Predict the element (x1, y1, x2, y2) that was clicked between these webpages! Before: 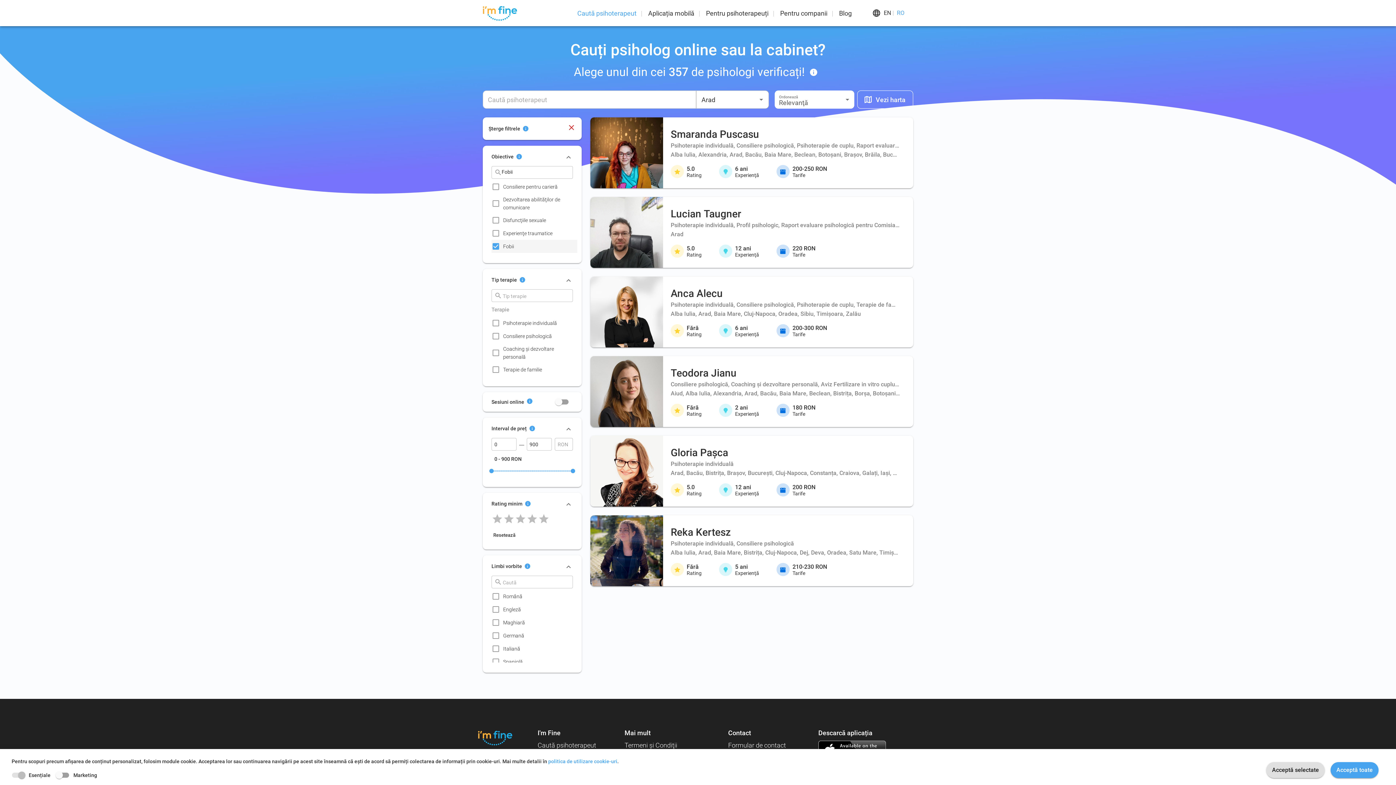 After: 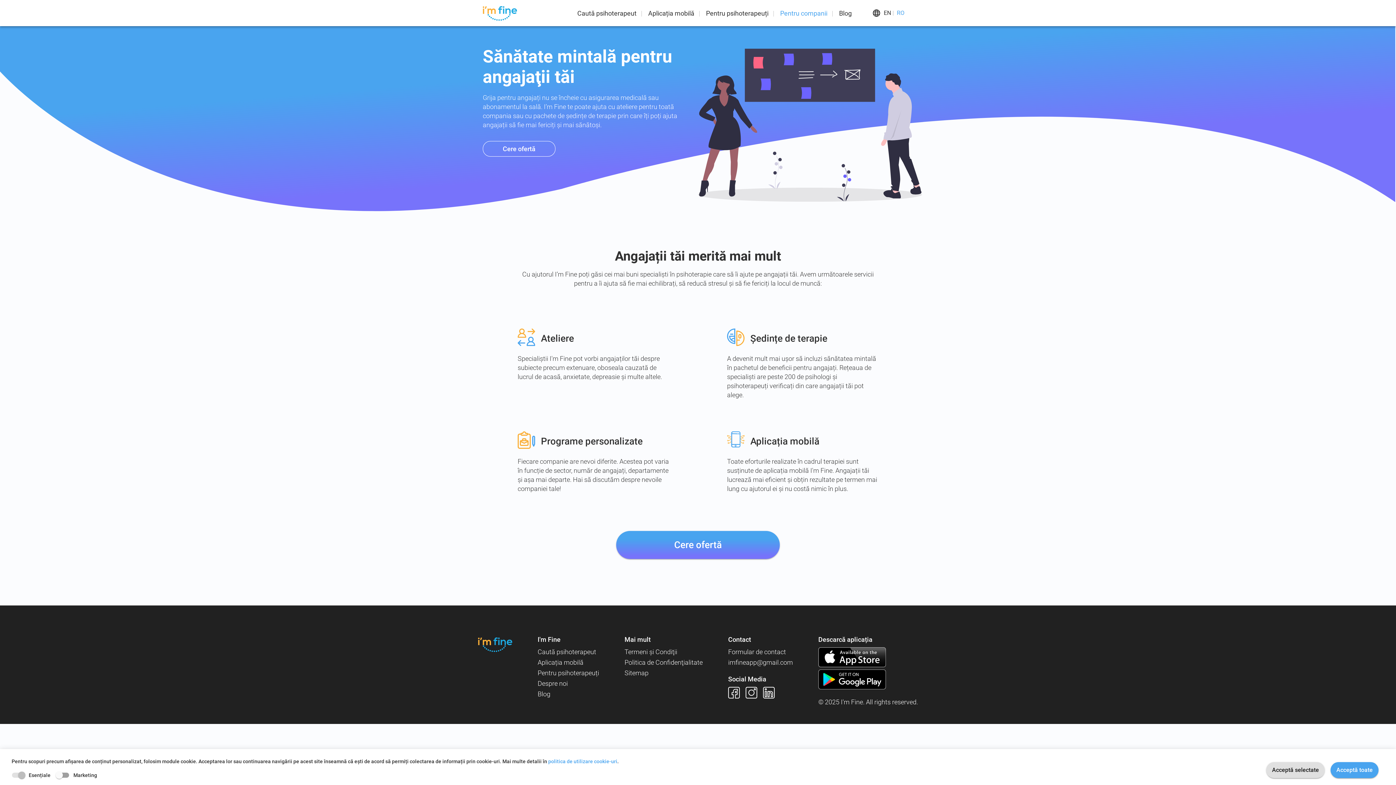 Action: bbox: (780, 8, 827, 17) label: Pentru companii